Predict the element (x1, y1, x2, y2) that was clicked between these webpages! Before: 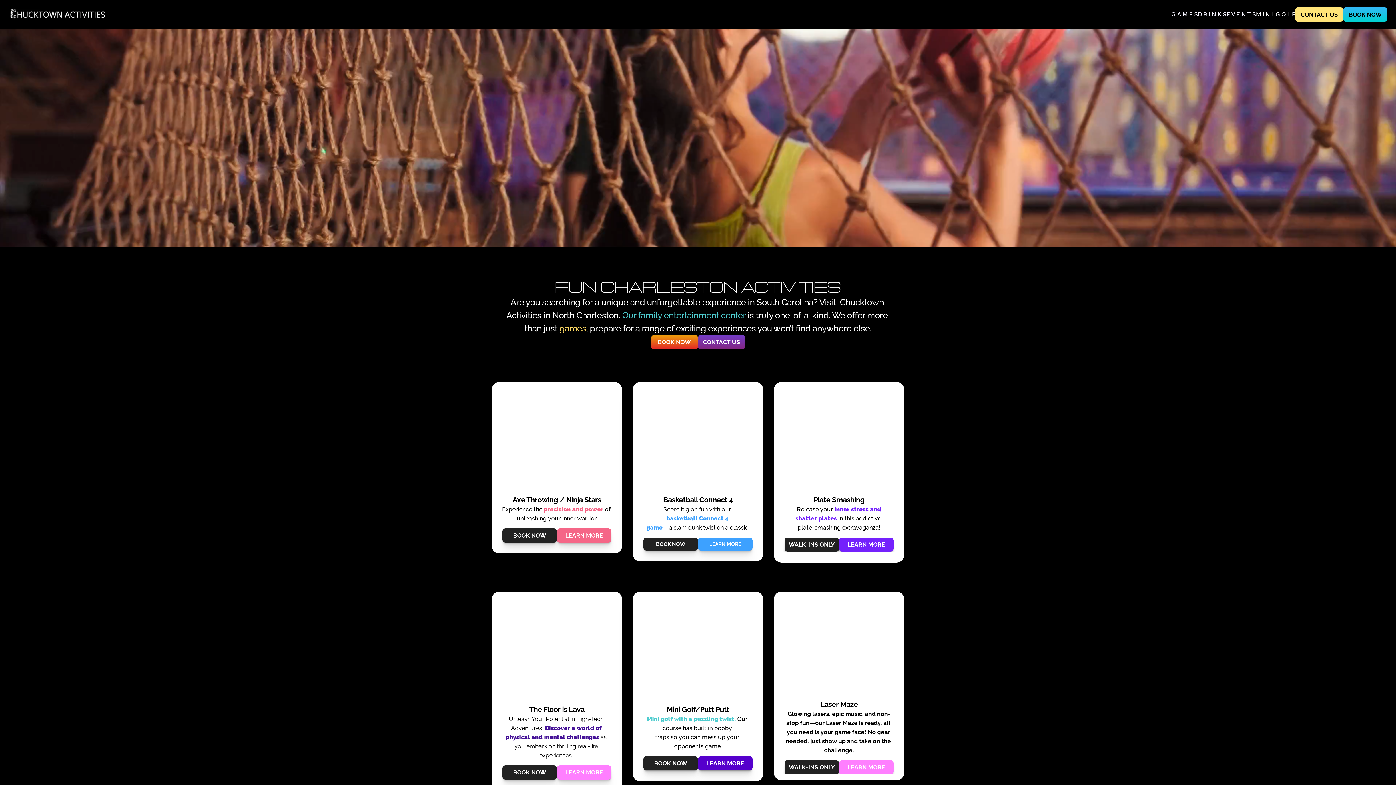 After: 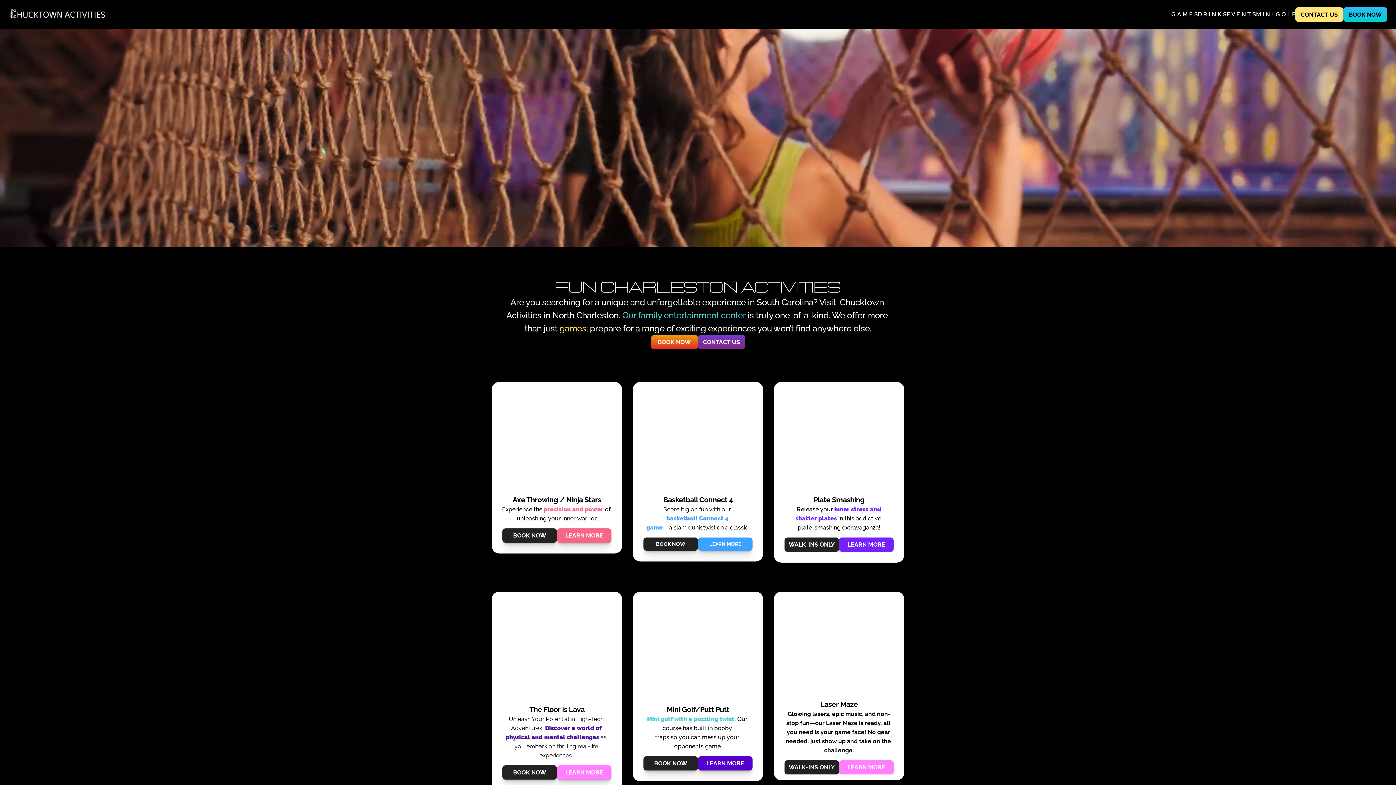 Action: bbox: (701, 679, 710, 690) label: Scroll to page 3